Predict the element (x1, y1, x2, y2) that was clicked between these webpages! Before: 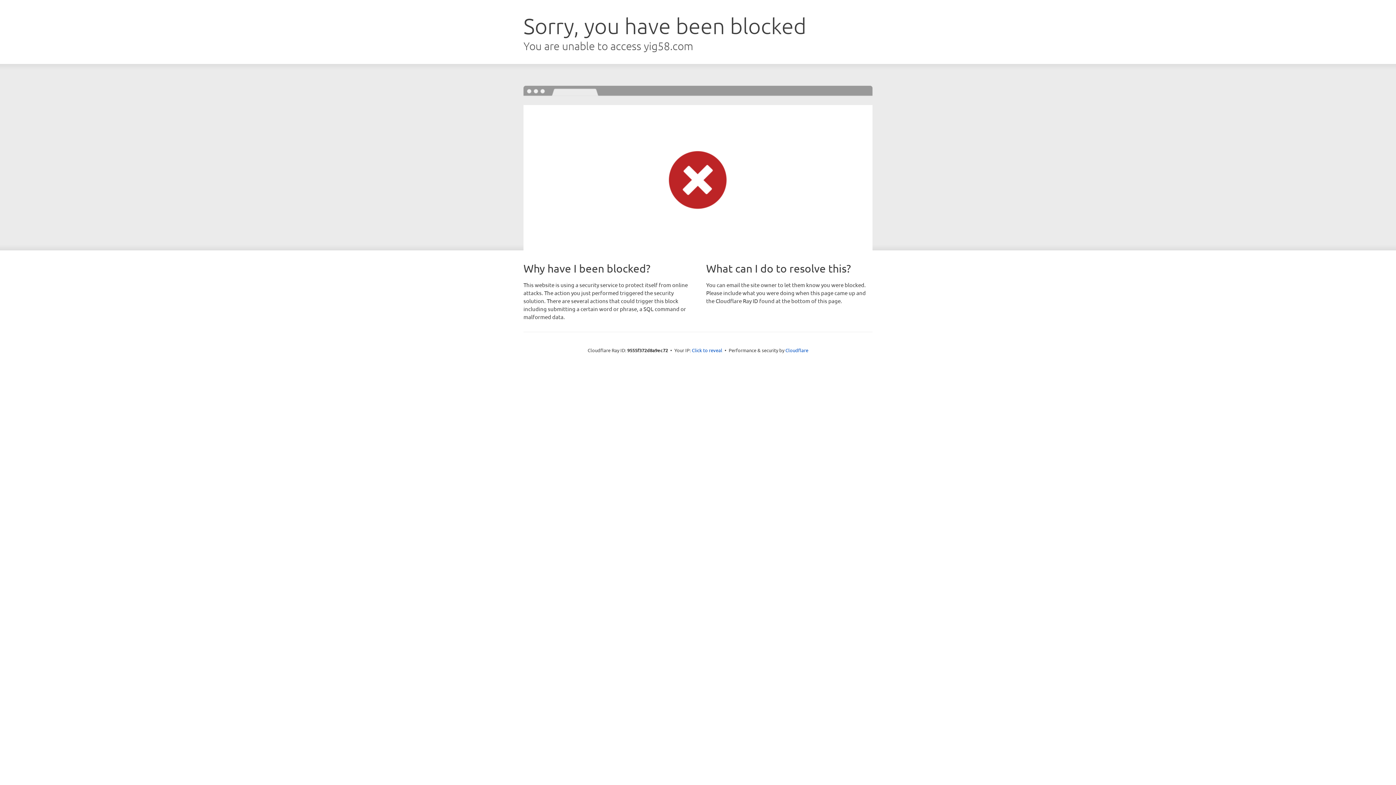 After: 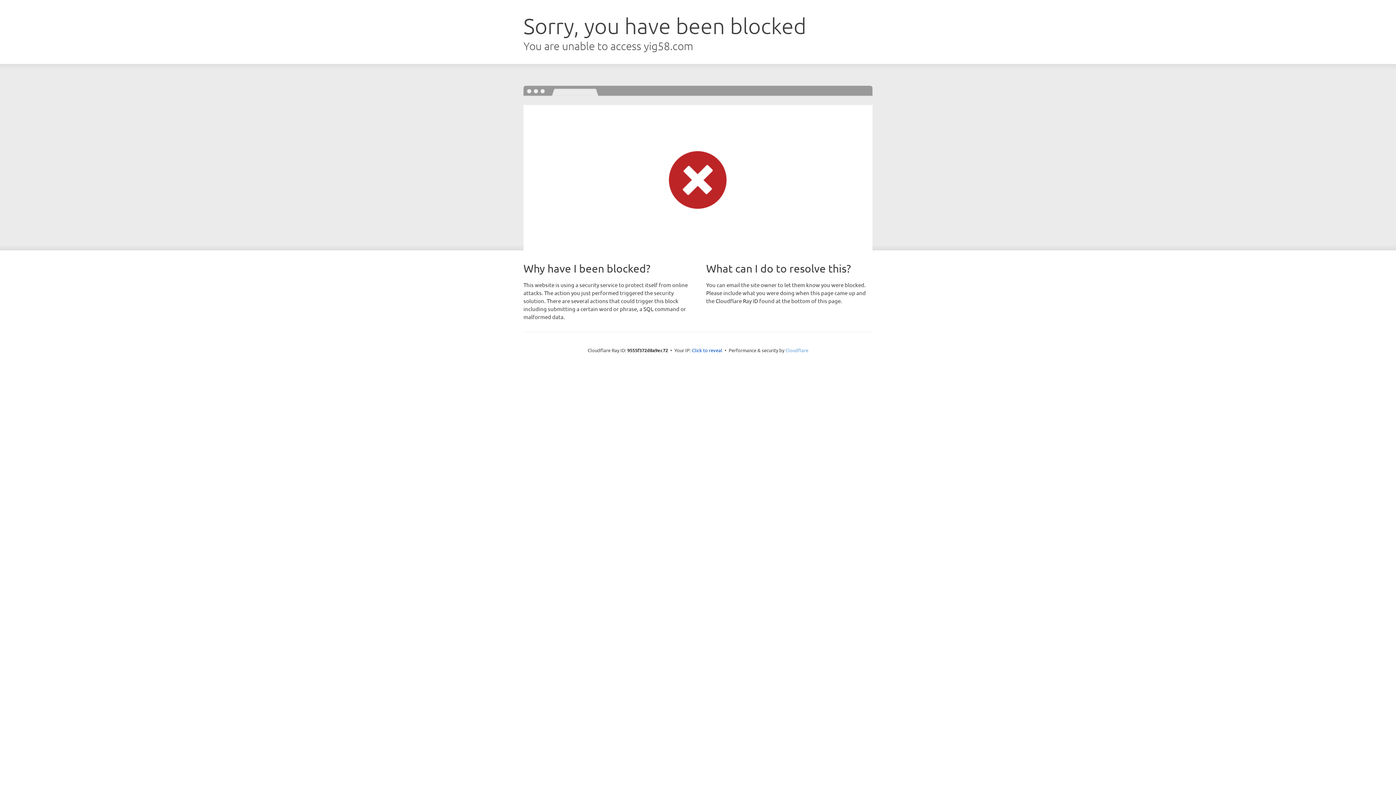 Action: bbox: (785, 347, 808, 353) label: Cloudflare